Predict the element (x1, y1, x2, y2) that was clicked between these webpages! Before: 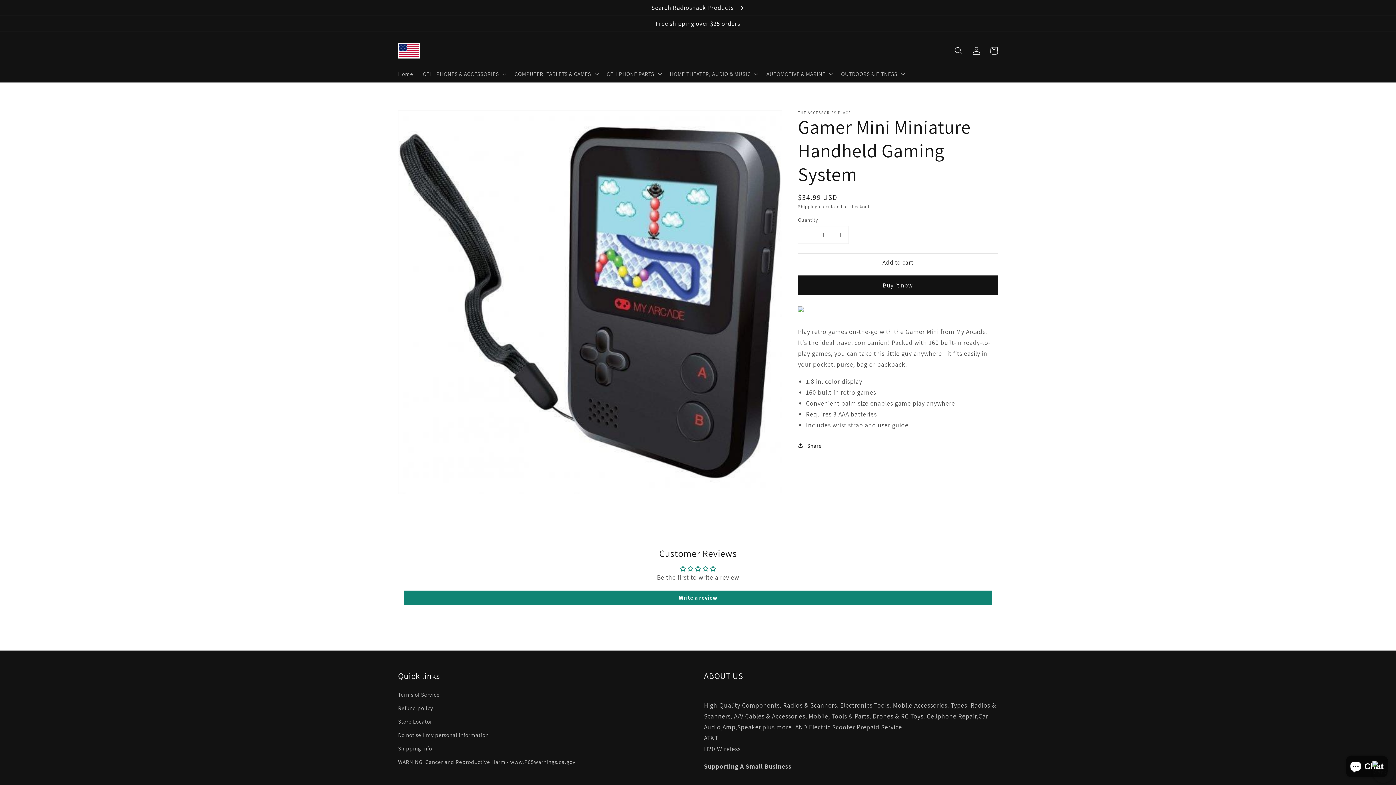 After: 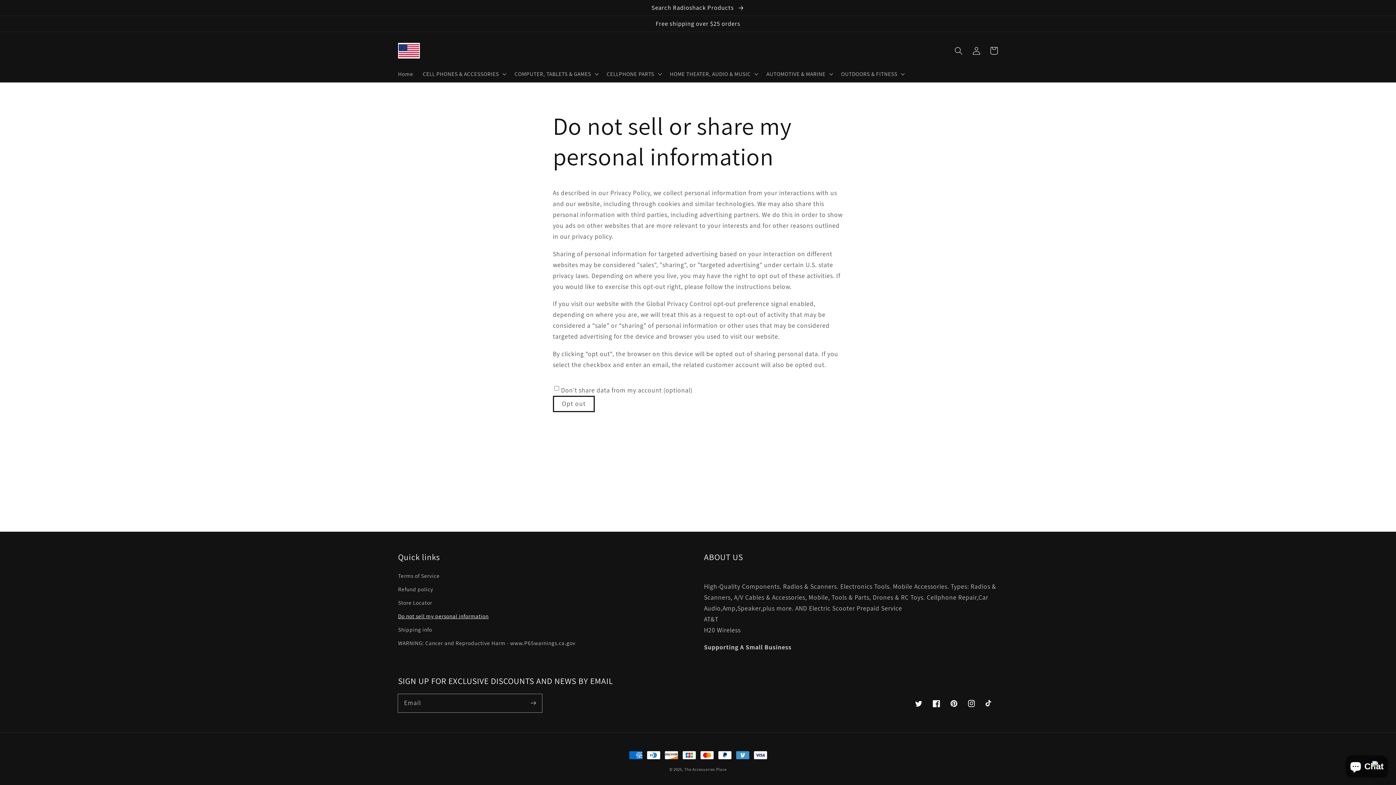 Action: bbox: (398, 728, 488, 742) label: Do not sell my personal information